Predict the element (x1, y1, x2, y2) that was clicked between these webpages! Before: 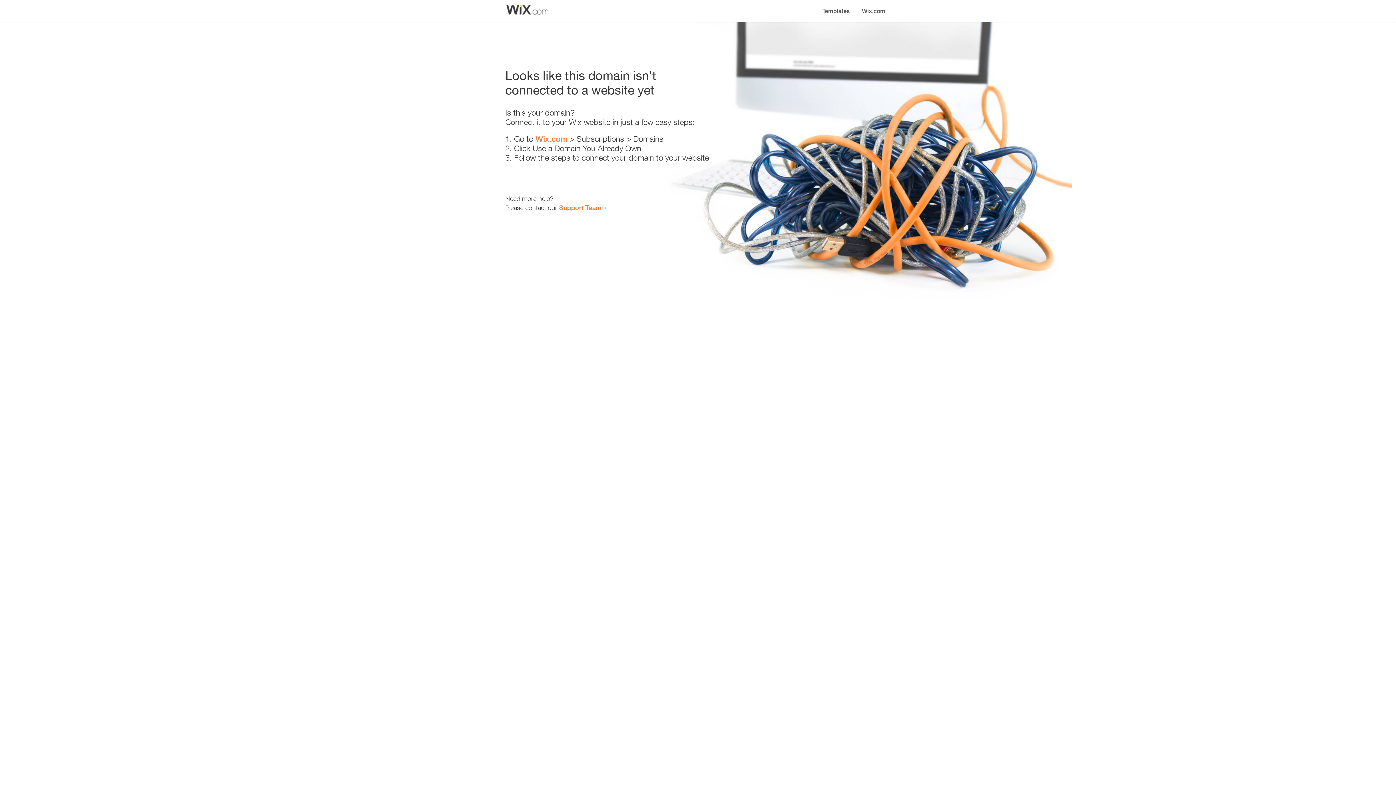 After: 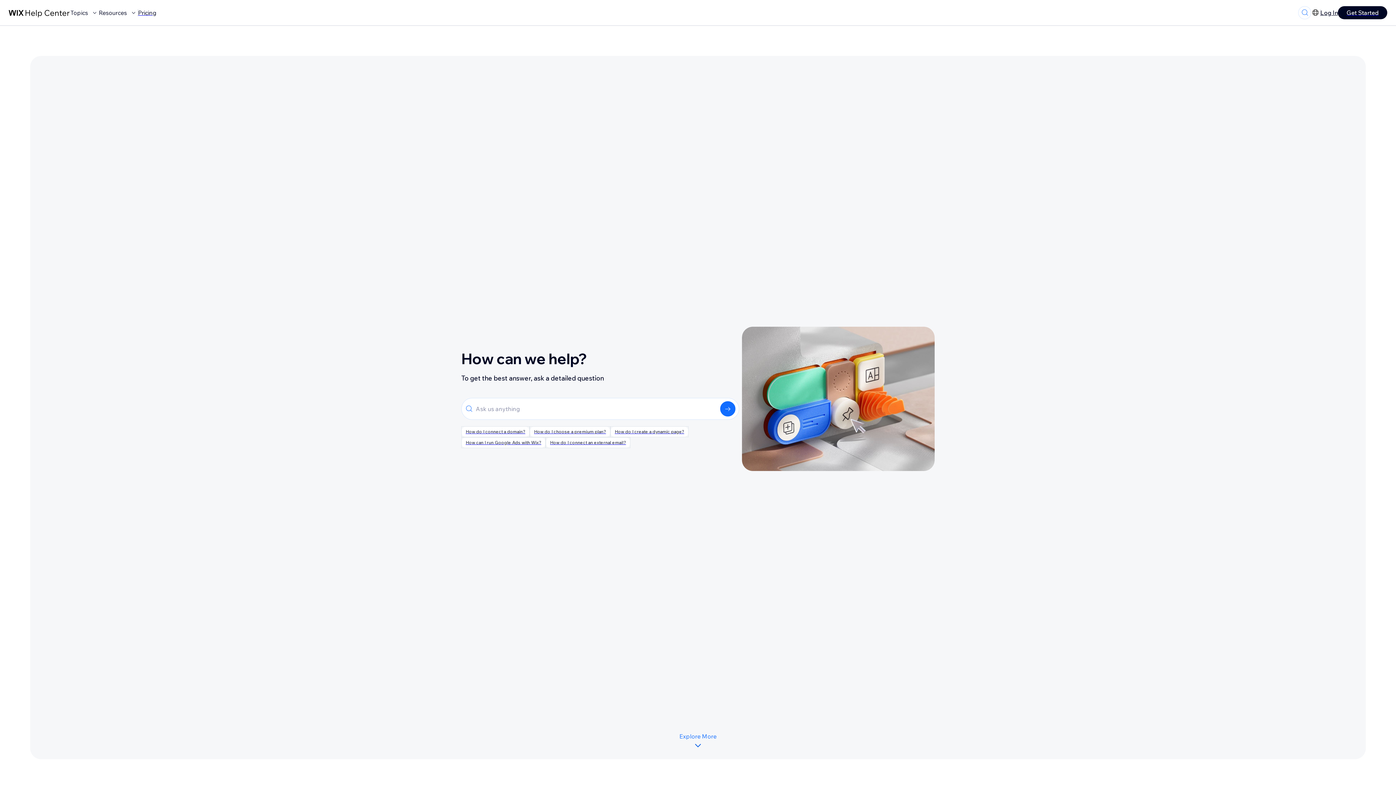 Action: bbox: (559, 203, 601, 211) label: Support Team